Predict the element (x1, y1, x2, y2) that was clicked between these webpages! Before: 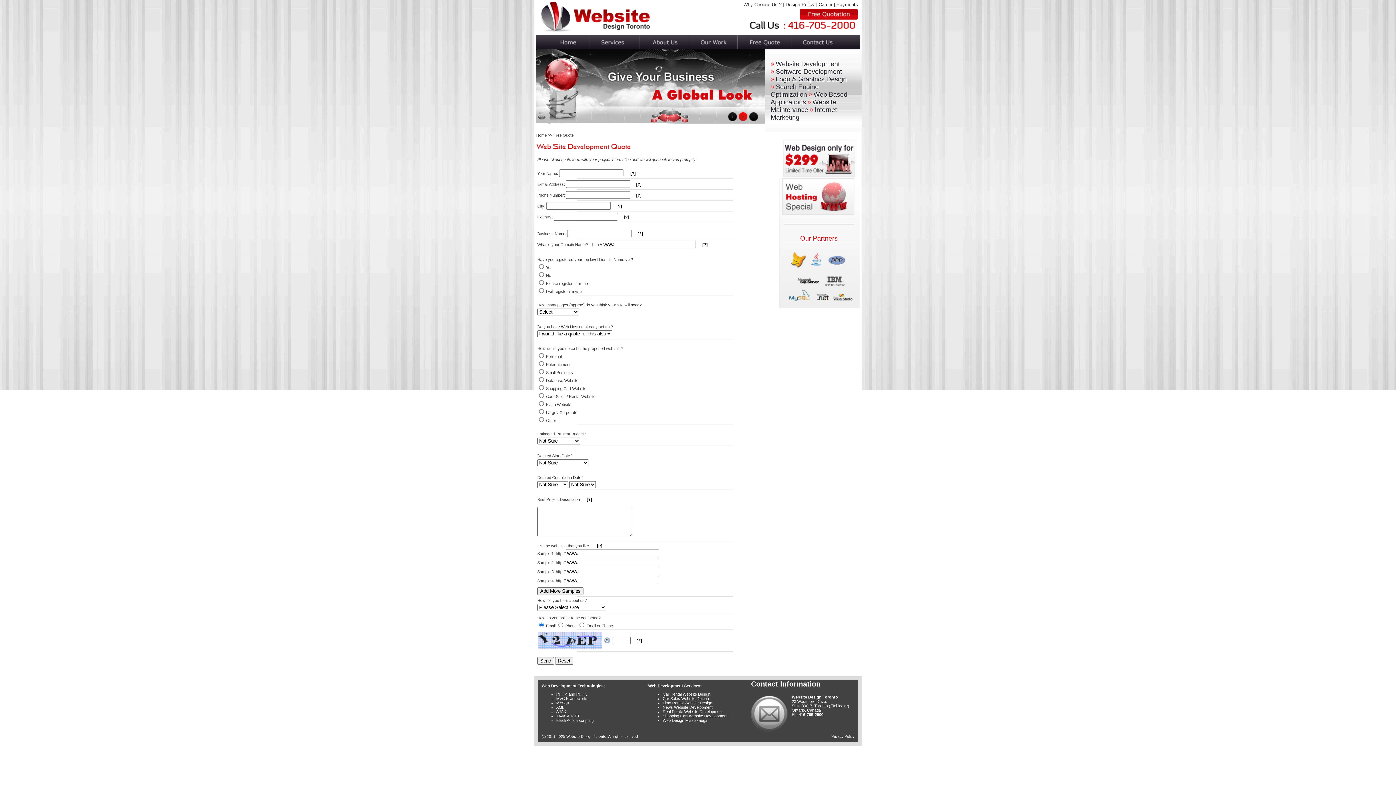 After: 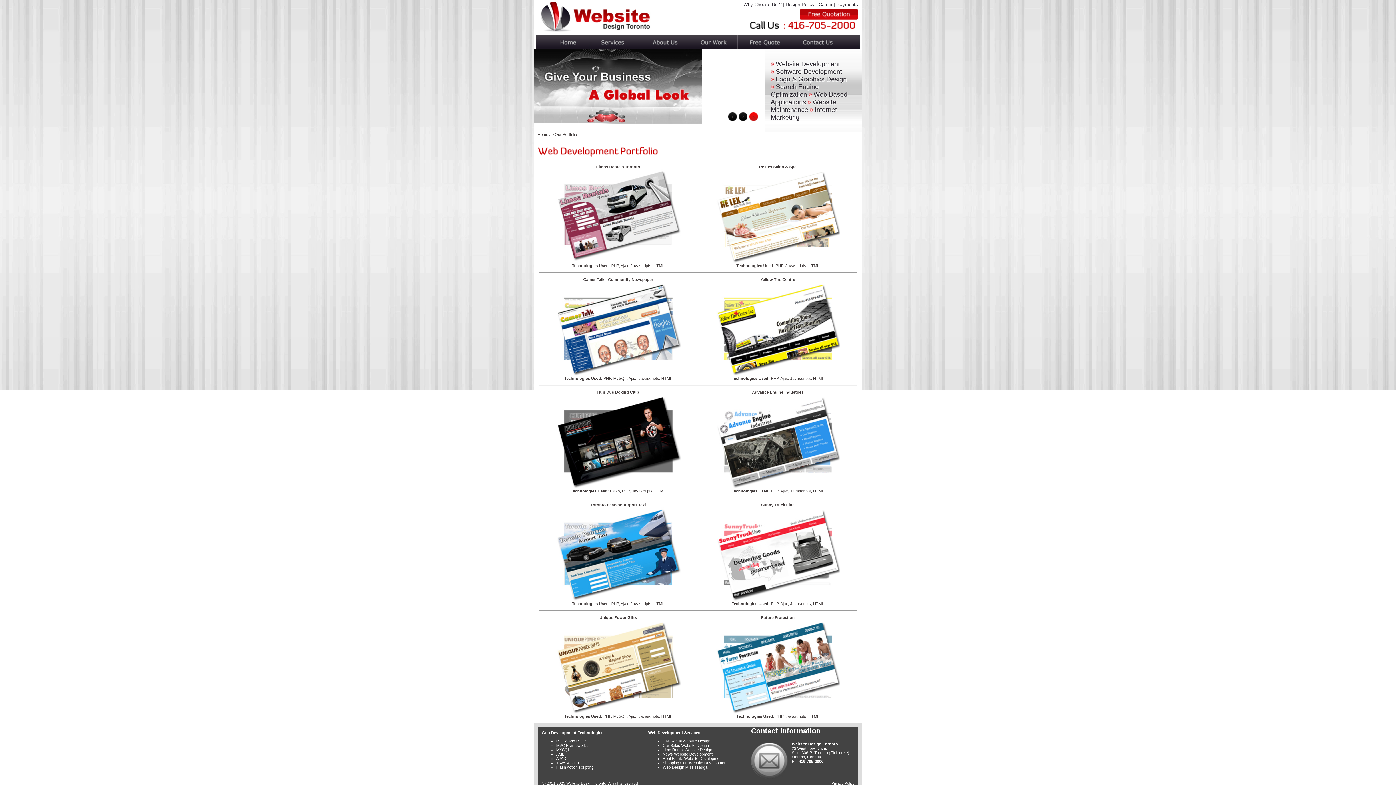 Action: bbox: (689, 44, 737, 50)